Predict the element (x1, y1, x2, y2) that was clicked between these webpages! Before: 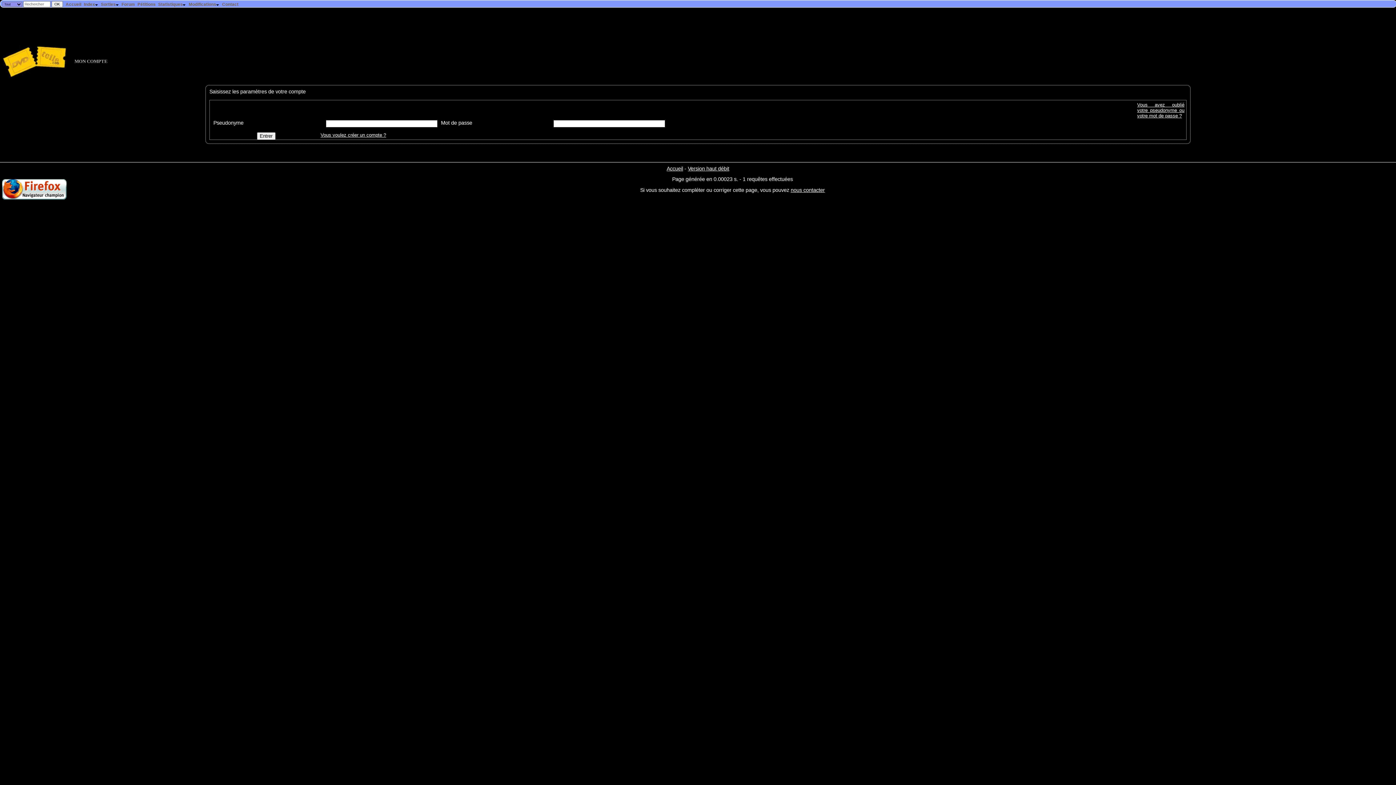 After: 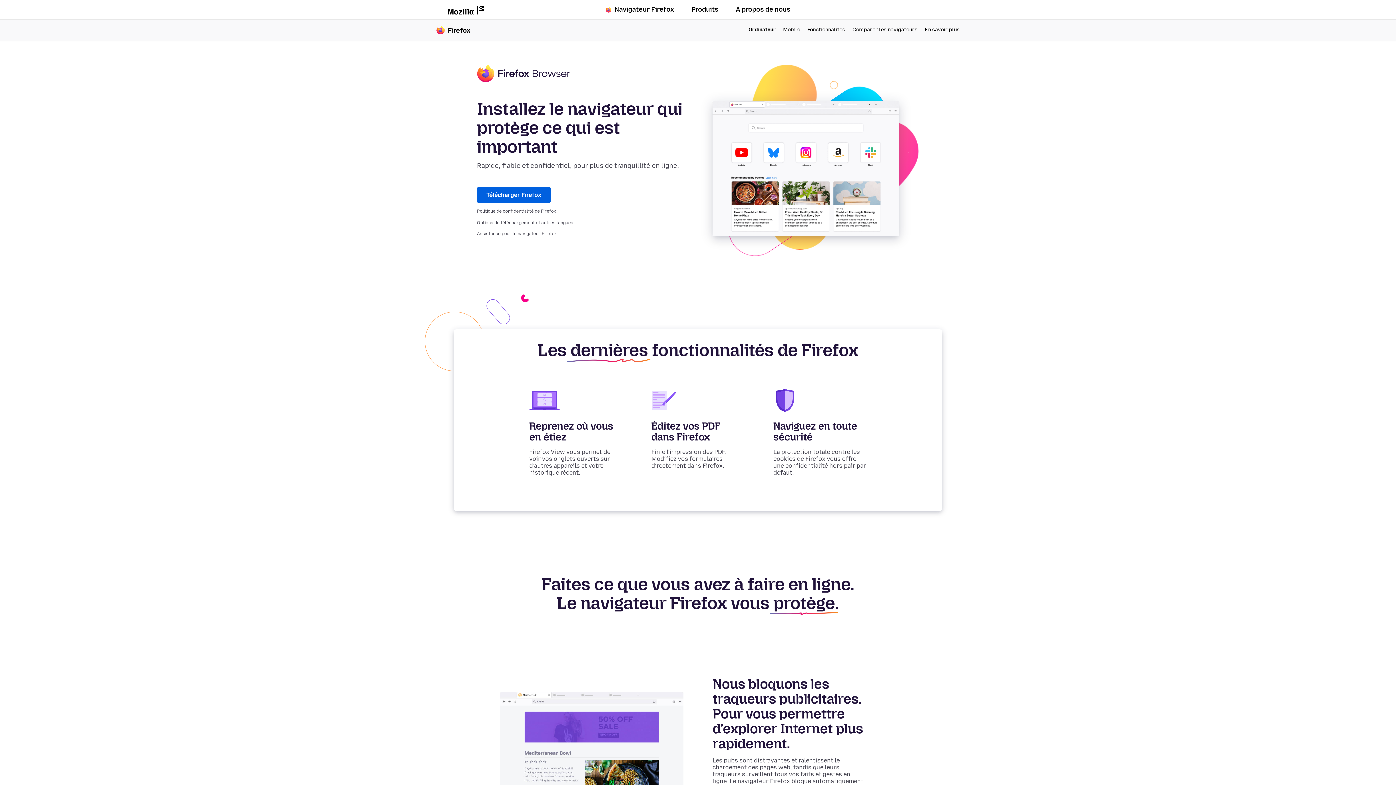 Action: bbox: (0, 197, 69, 203)